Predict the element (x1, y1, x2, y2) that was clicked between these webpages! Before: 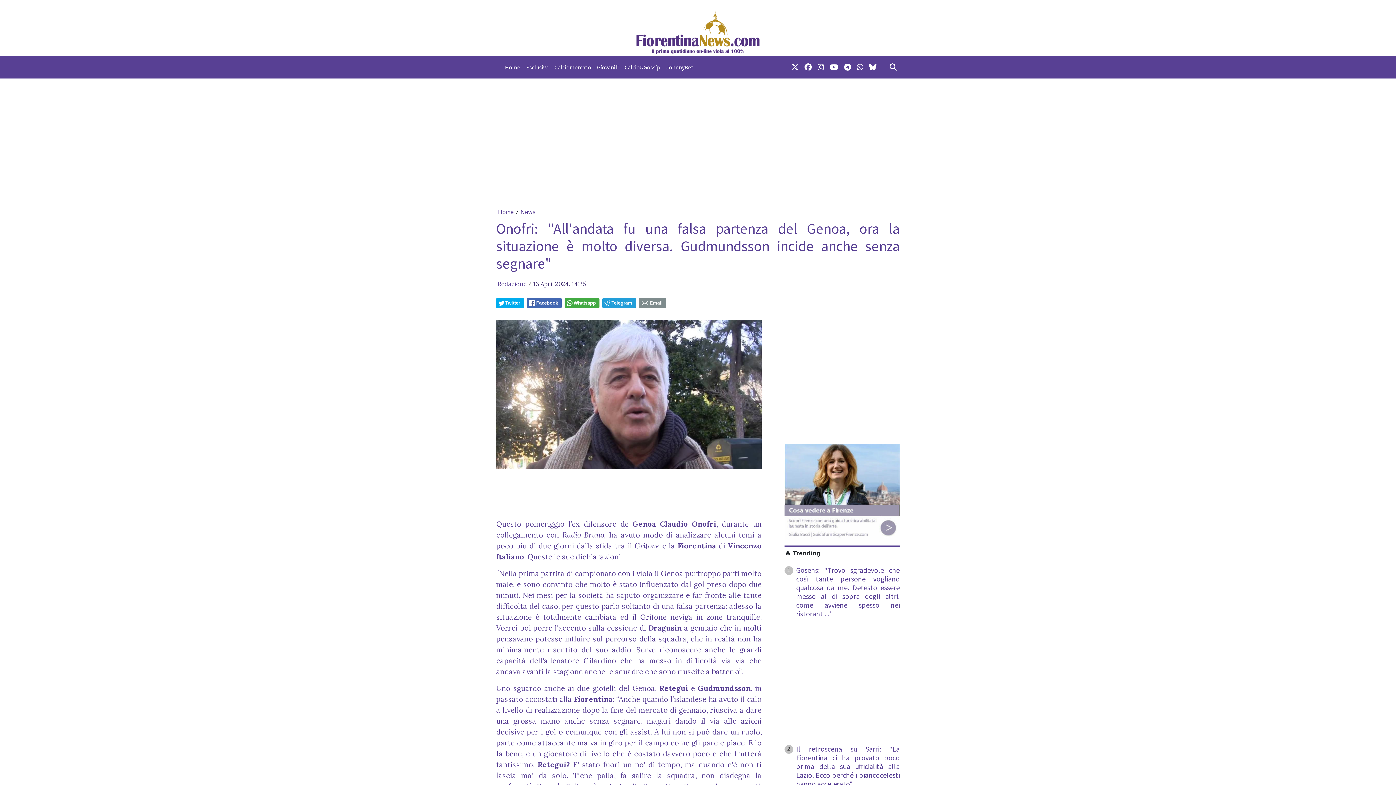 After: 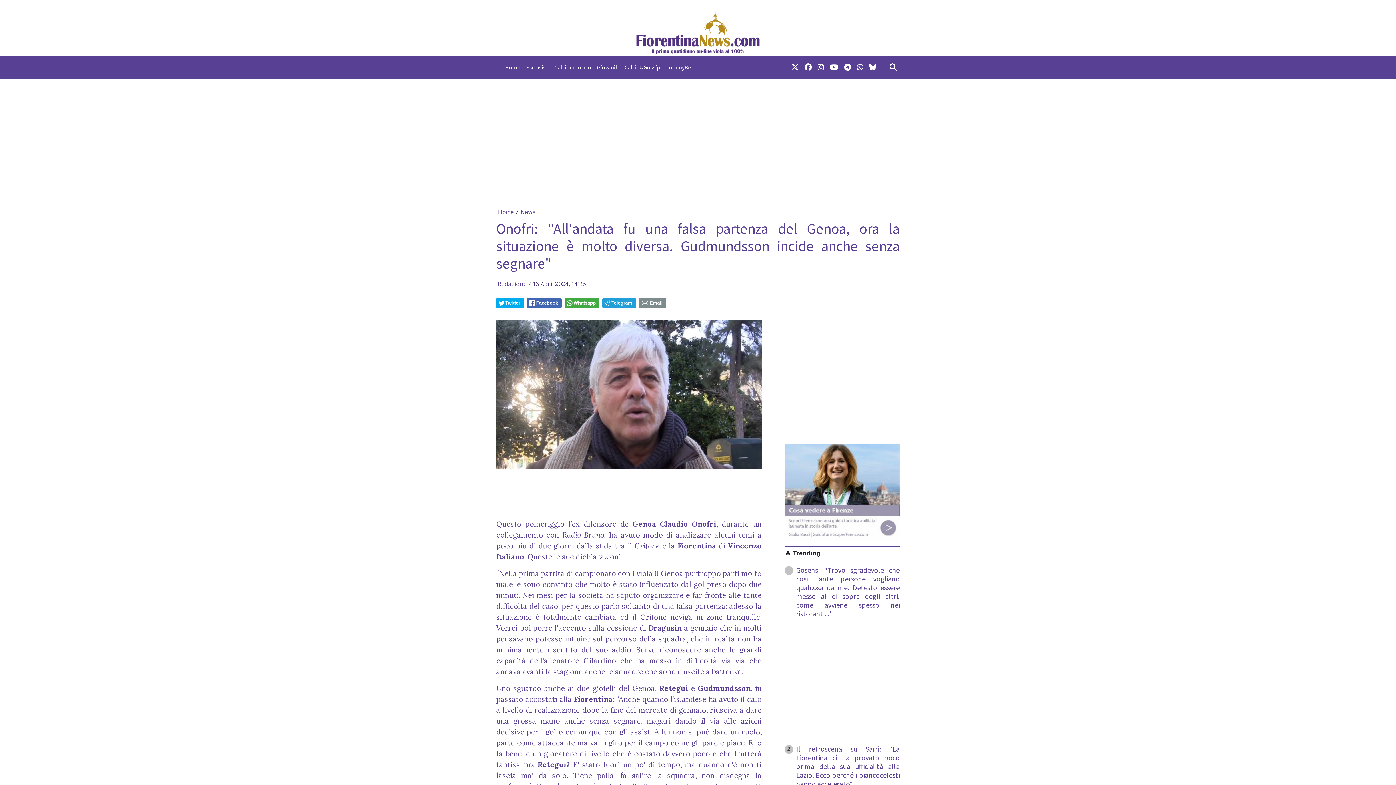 Action: bbox: (854, 58, 866, 75) label: link whatsapp